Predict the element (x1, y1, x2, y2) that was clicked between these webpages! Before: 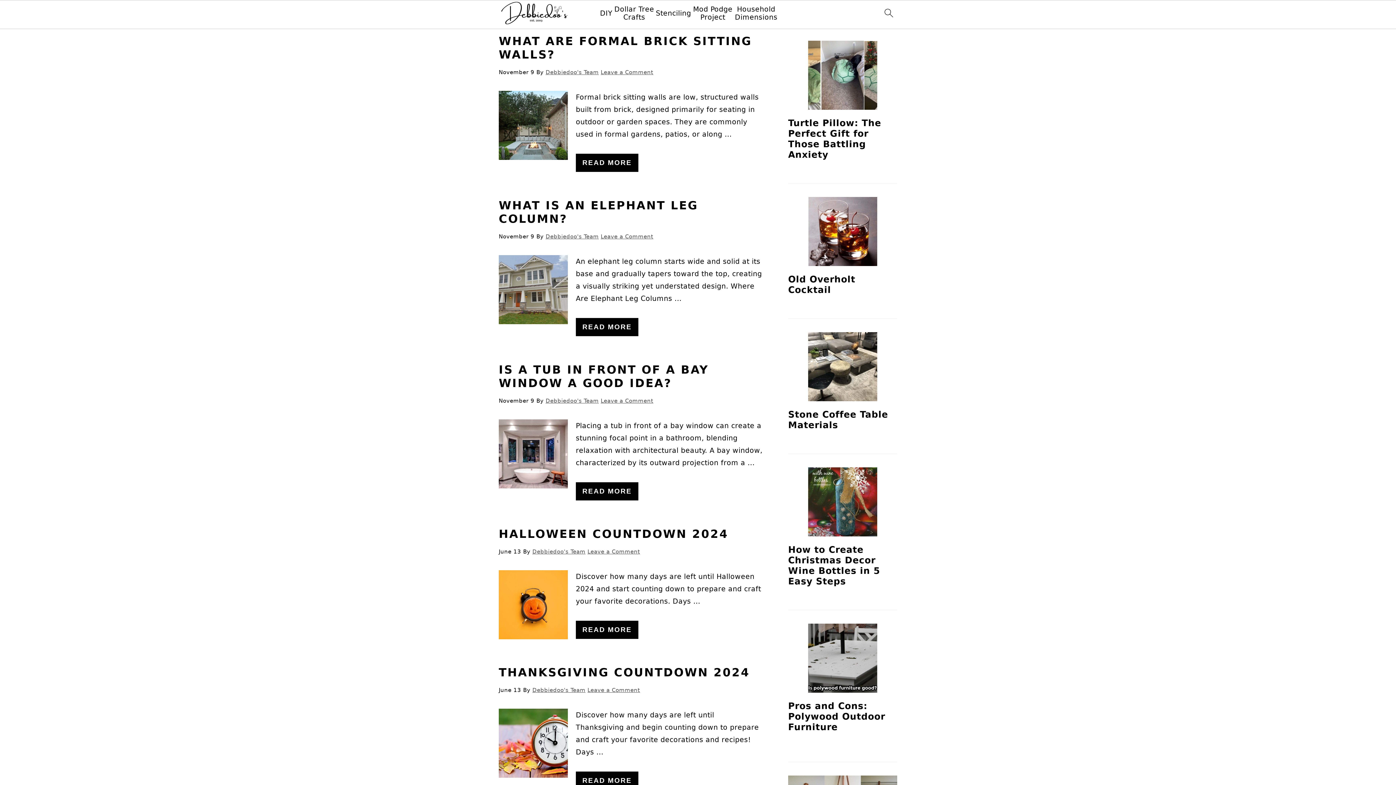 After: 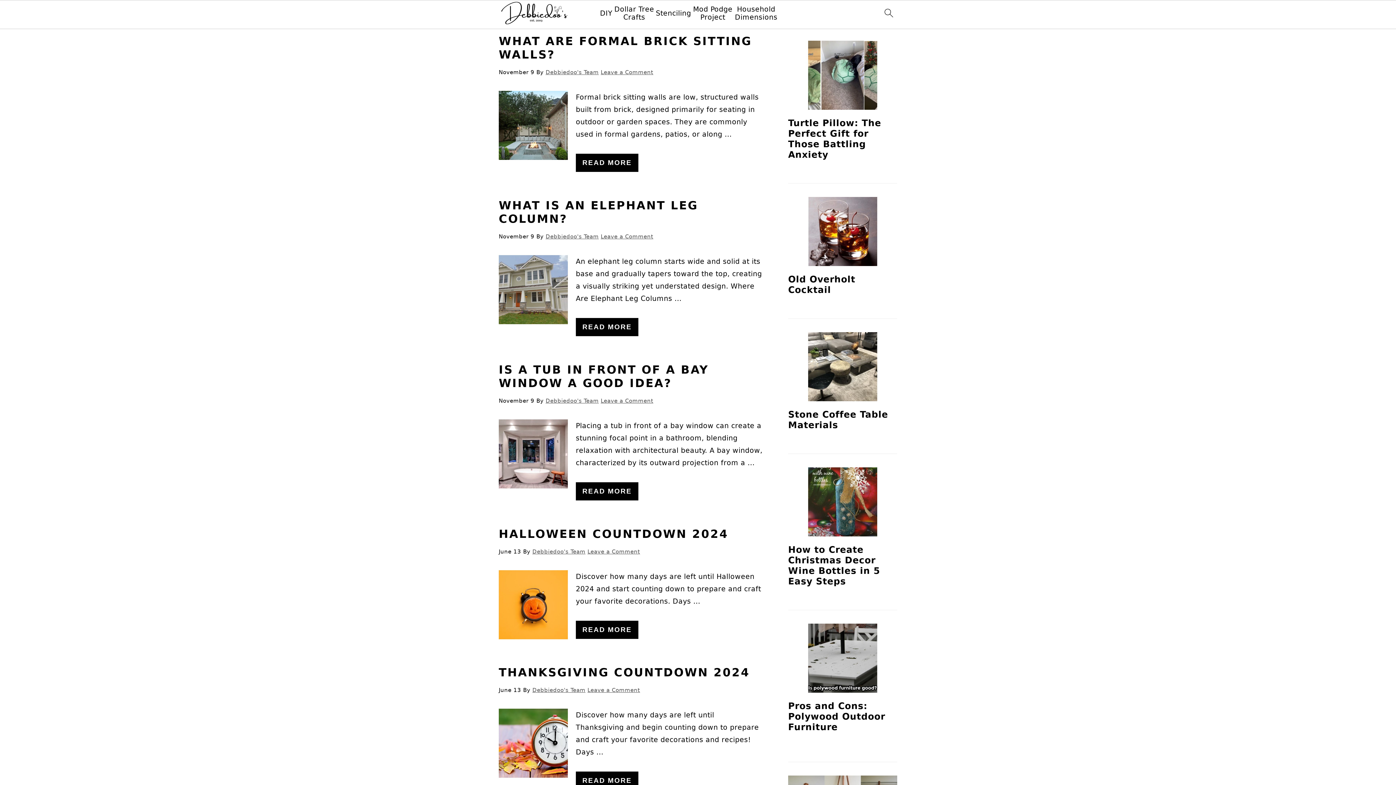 Action: label: Debbiedoo's Team bbox: (545, 397, 598, 404)